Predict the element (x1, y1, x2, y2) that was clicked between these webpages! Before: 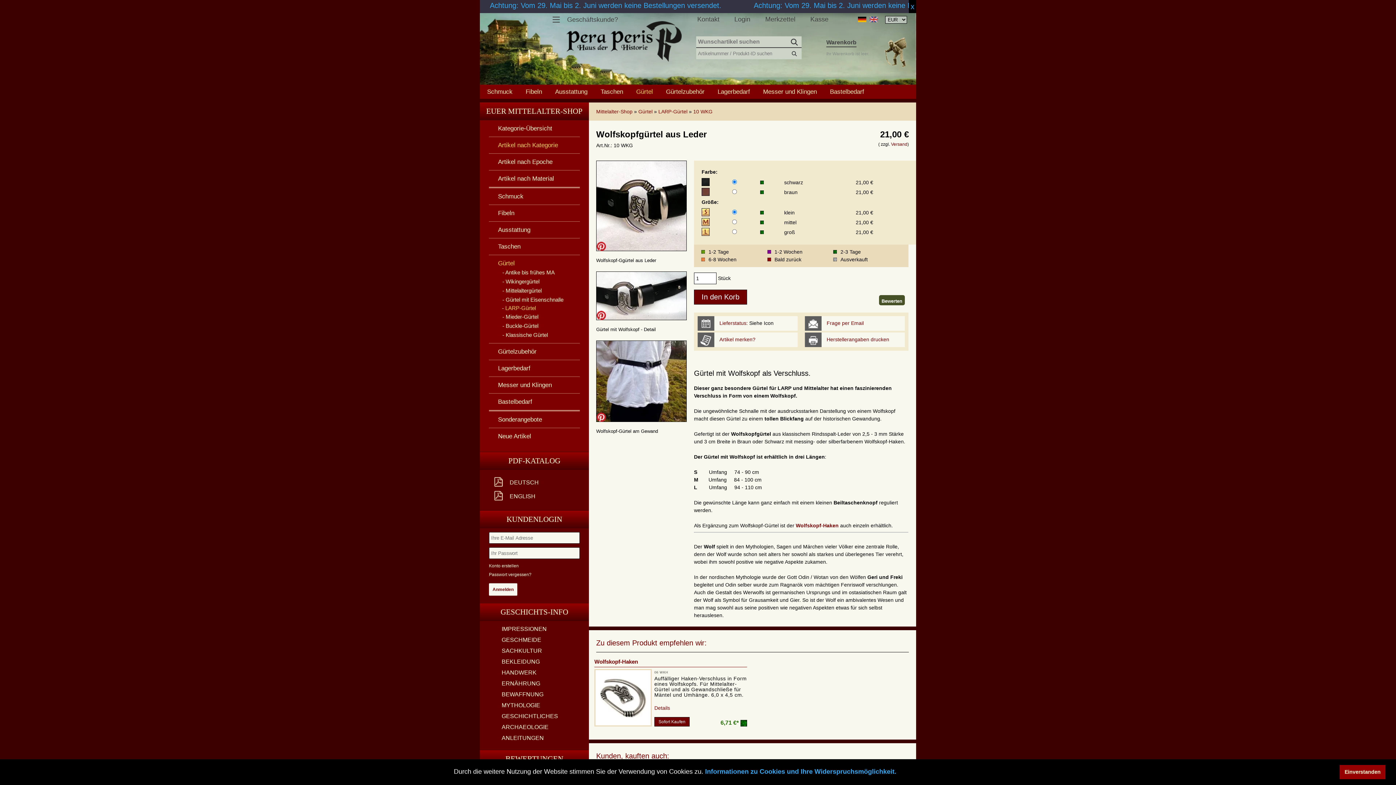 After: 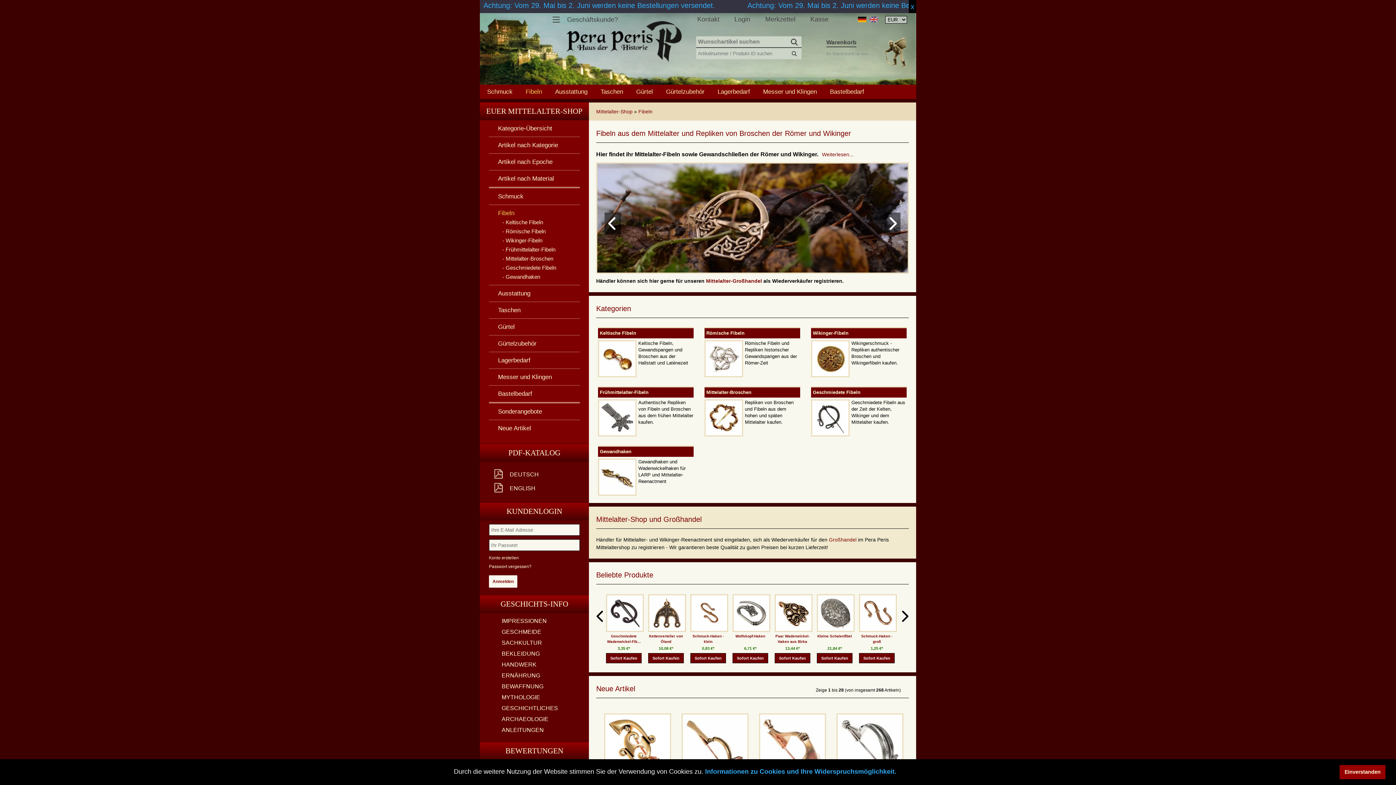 Action: bbox: (498, 209, 514, 216) label: Fibeln